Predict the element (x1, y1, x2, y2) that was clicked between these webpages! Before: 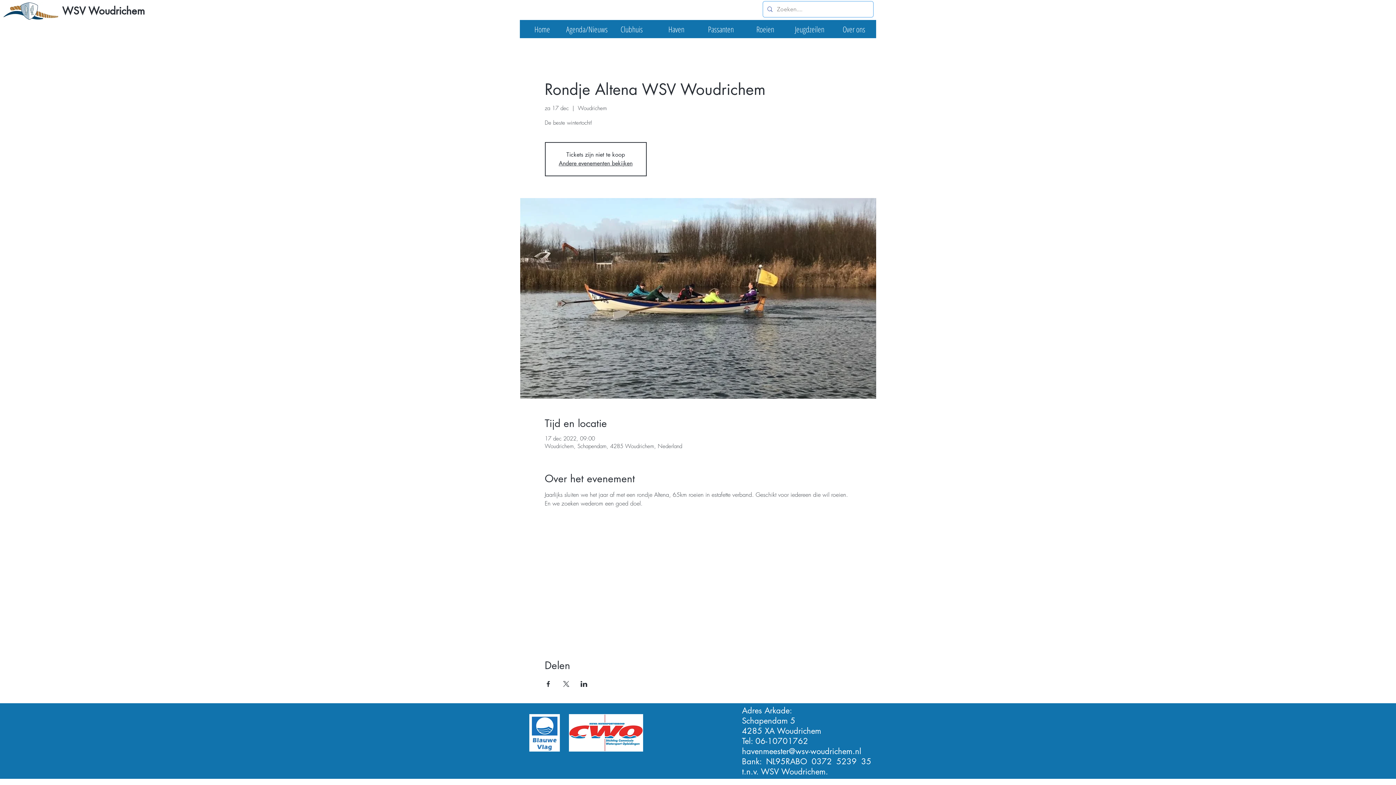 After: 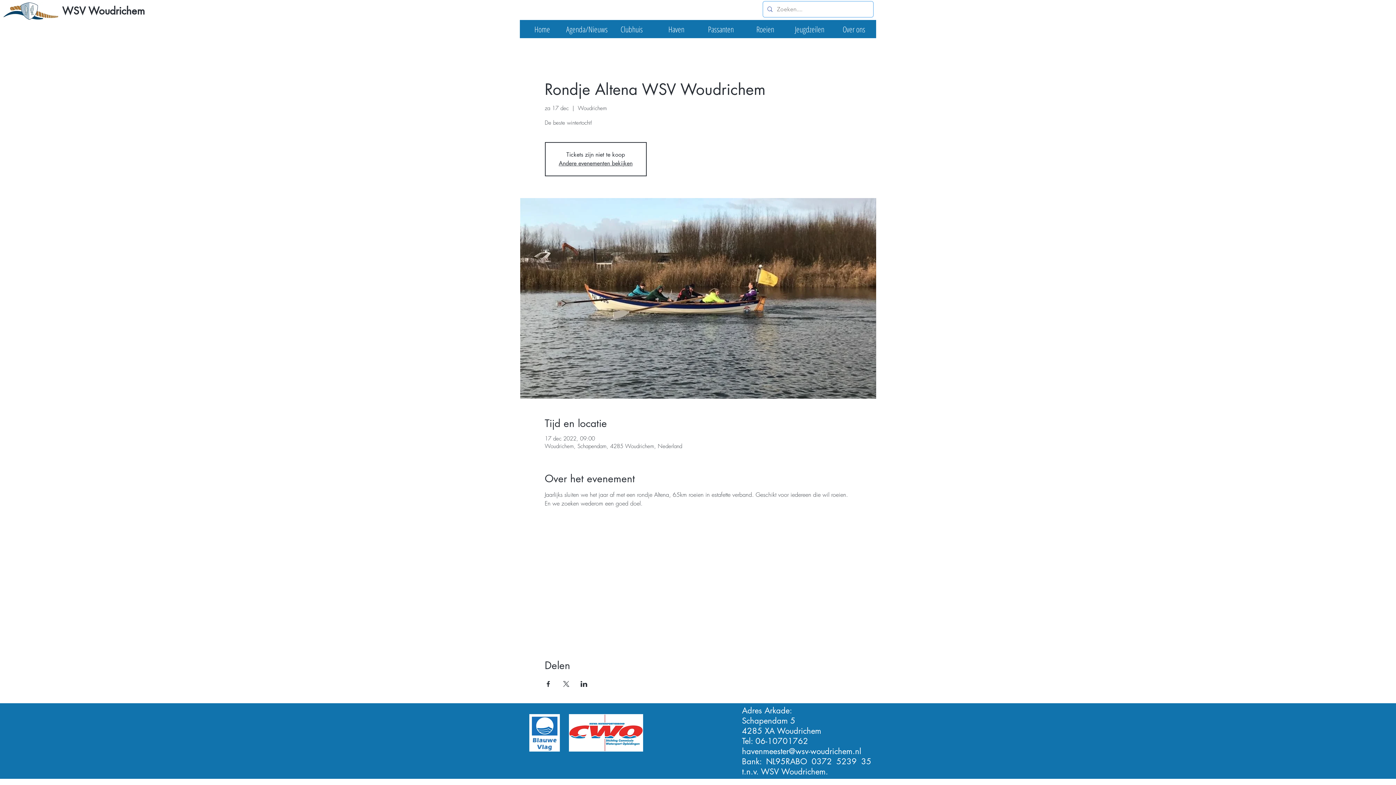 Action: label: Clubhuis bbox: (609, 20, 654, 38)